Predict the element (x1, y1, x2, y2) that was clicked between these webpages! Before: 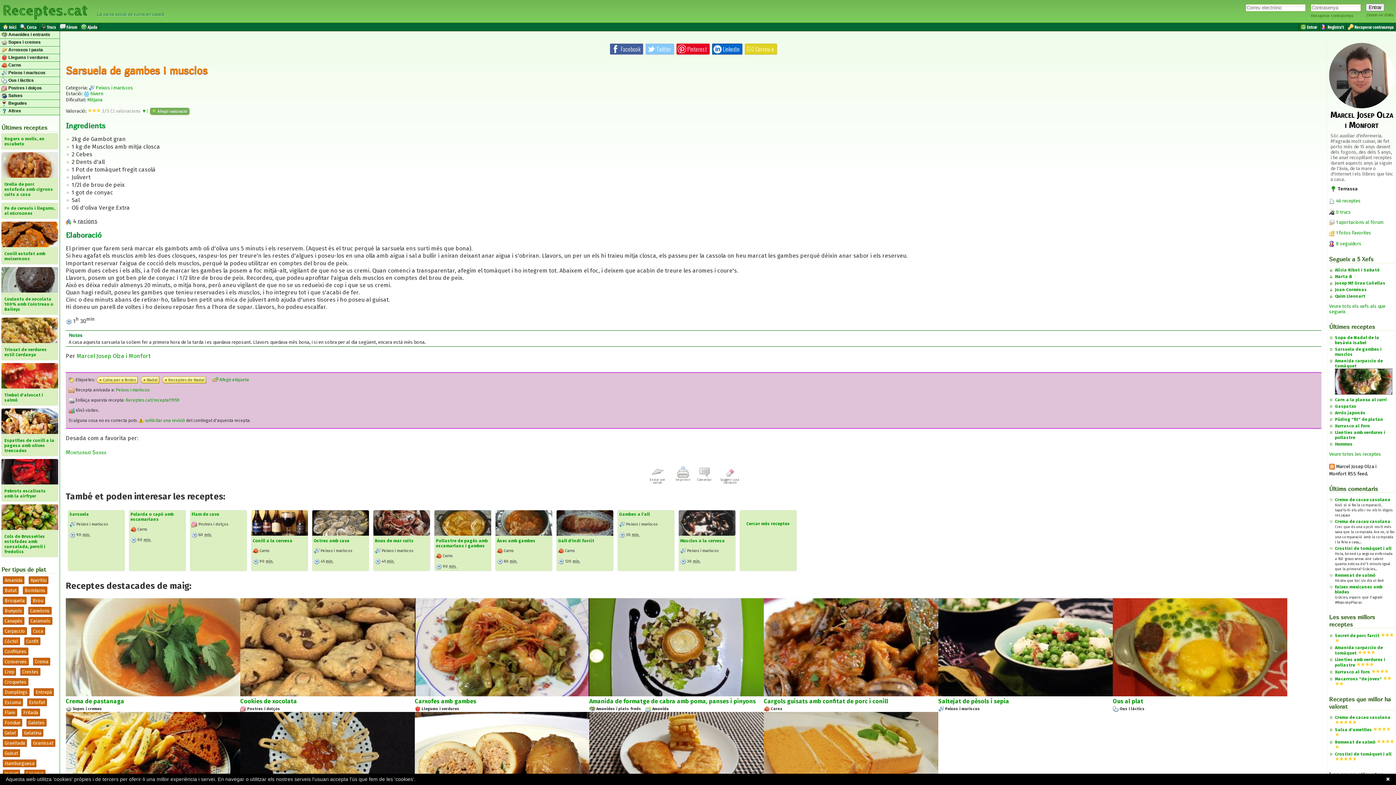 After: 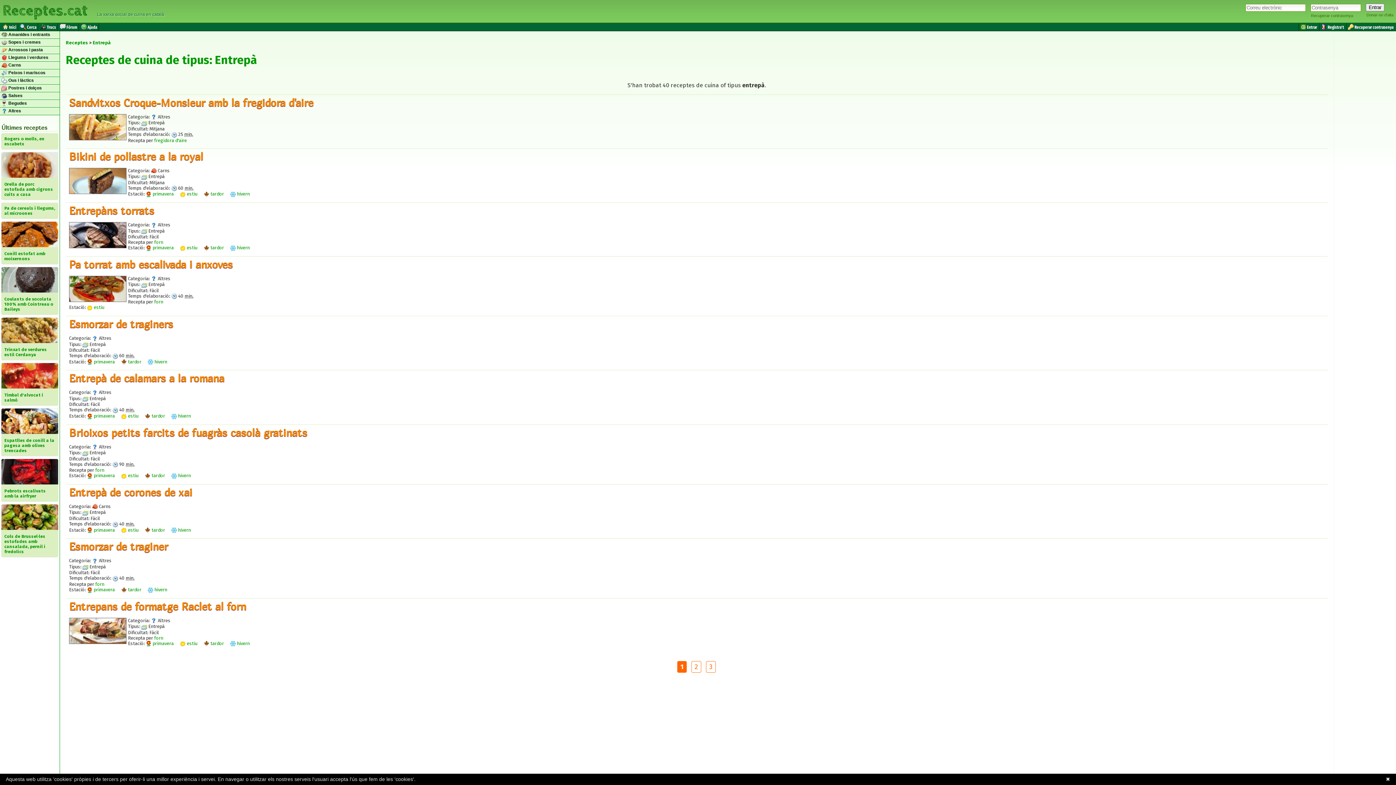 Action: bbox: (33, 688, 53, 696) label: Entrepà